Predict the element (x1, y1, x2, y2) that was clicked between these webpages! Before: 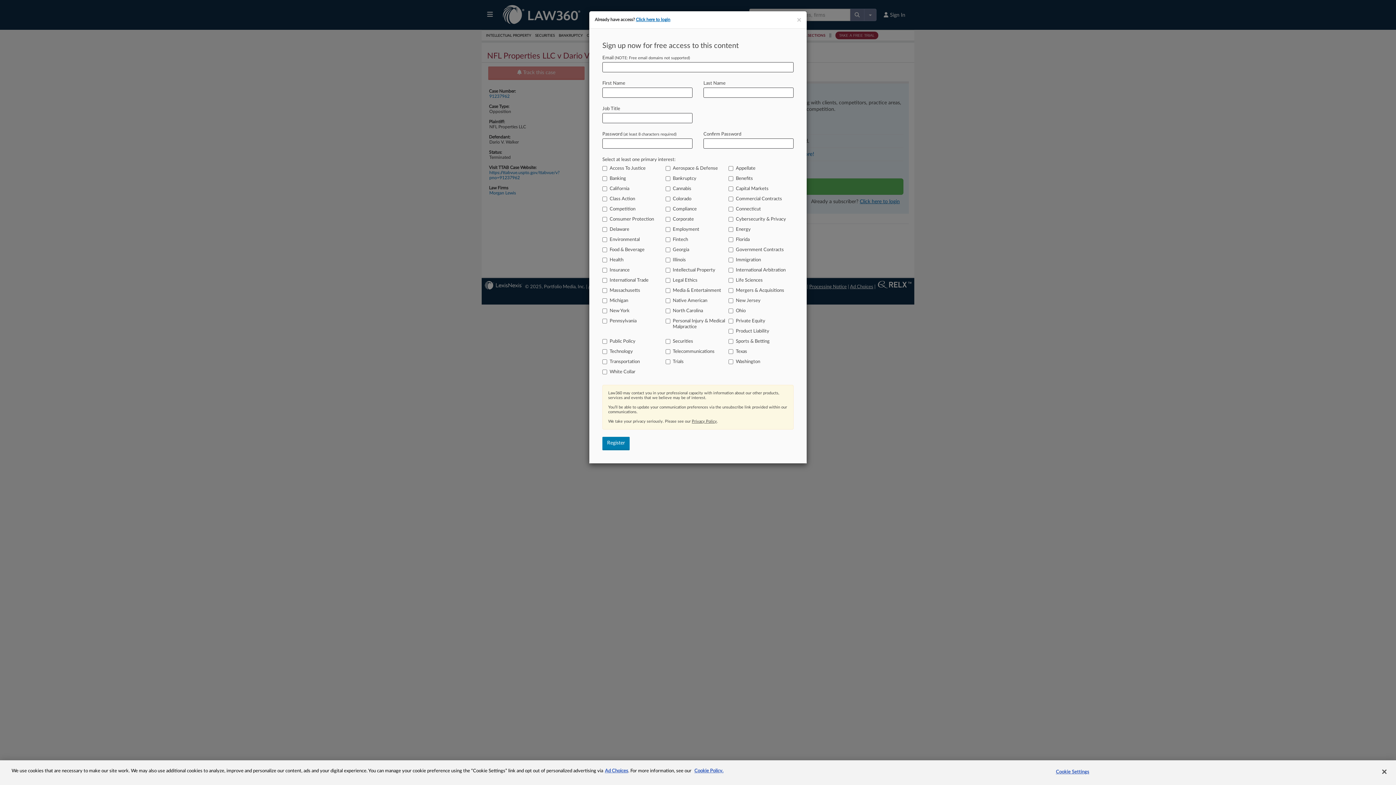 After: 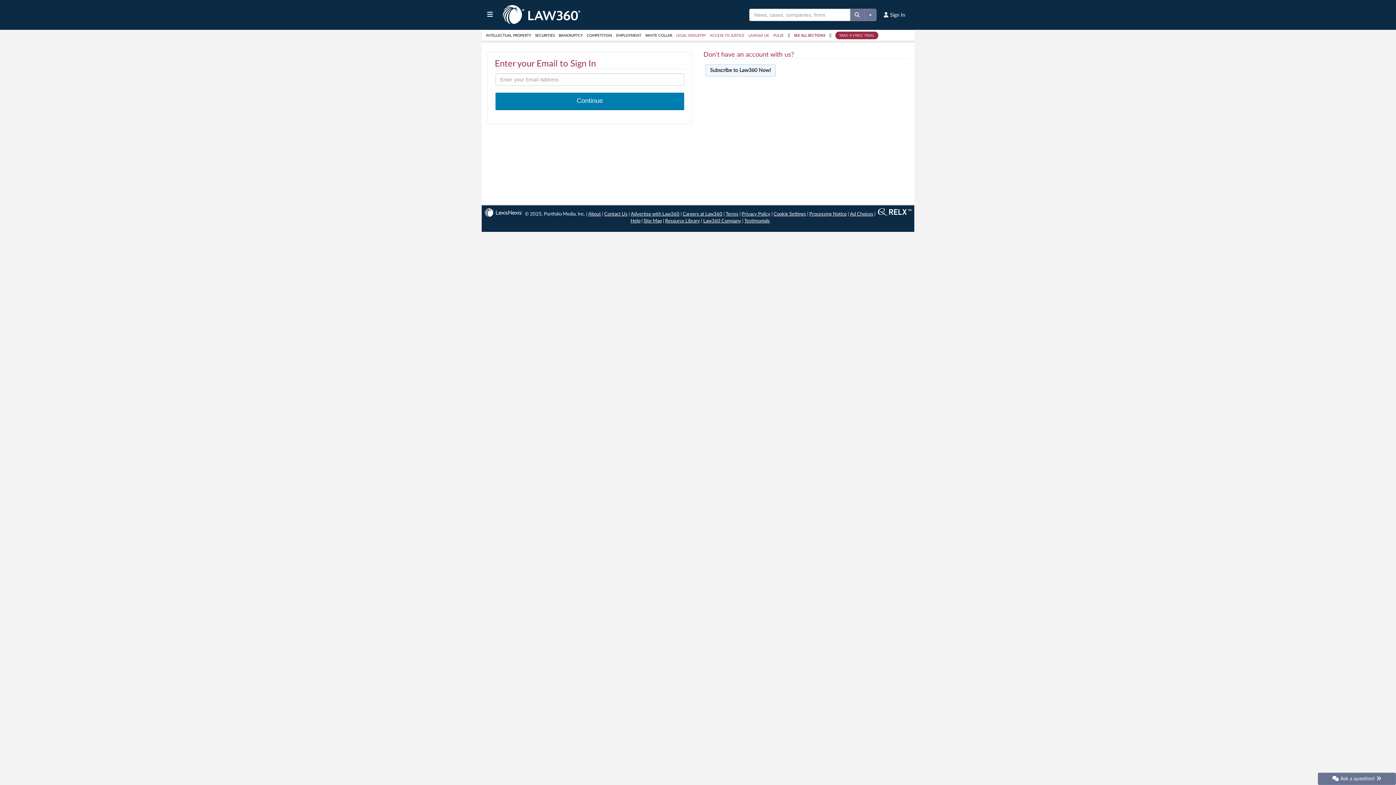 Action: label: Click here to login bbox: (636, 17, 670, 21)